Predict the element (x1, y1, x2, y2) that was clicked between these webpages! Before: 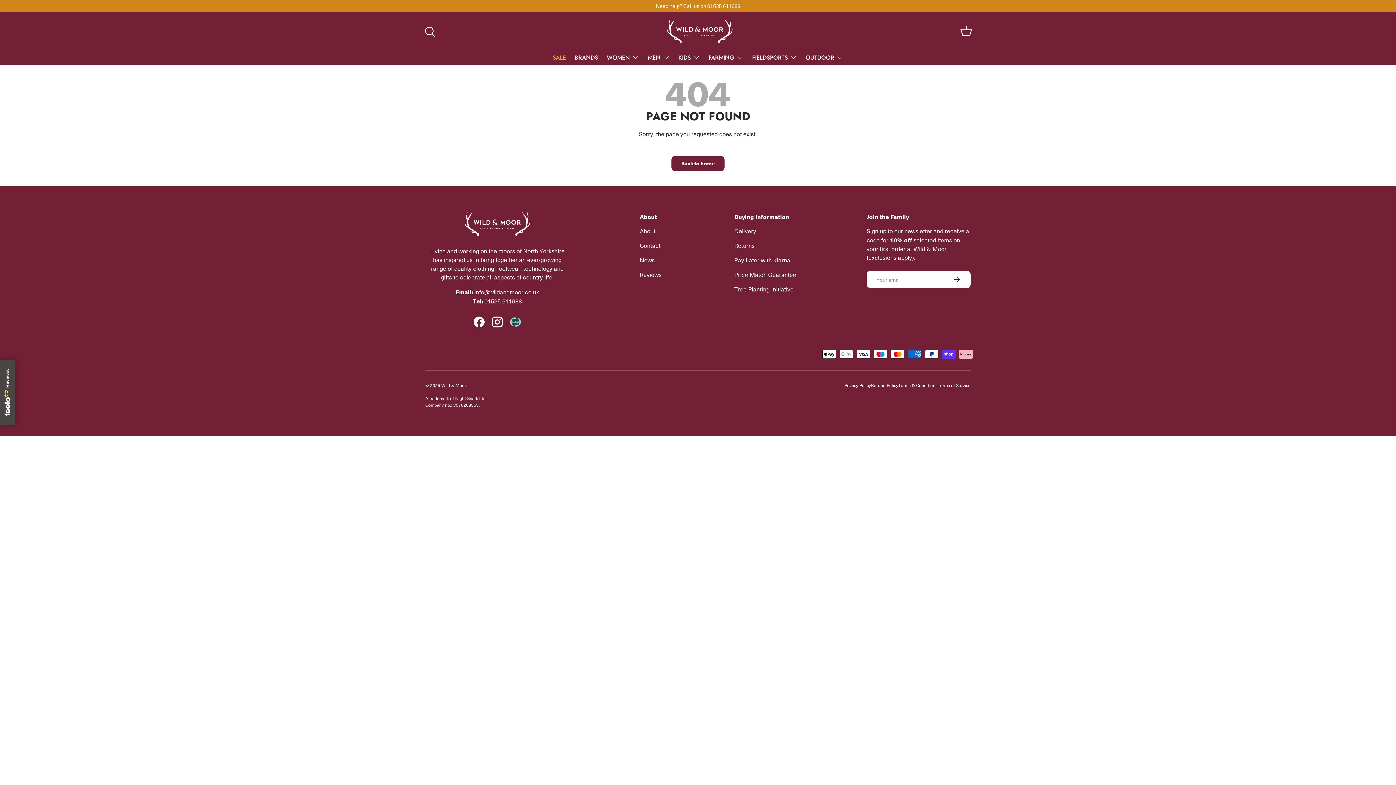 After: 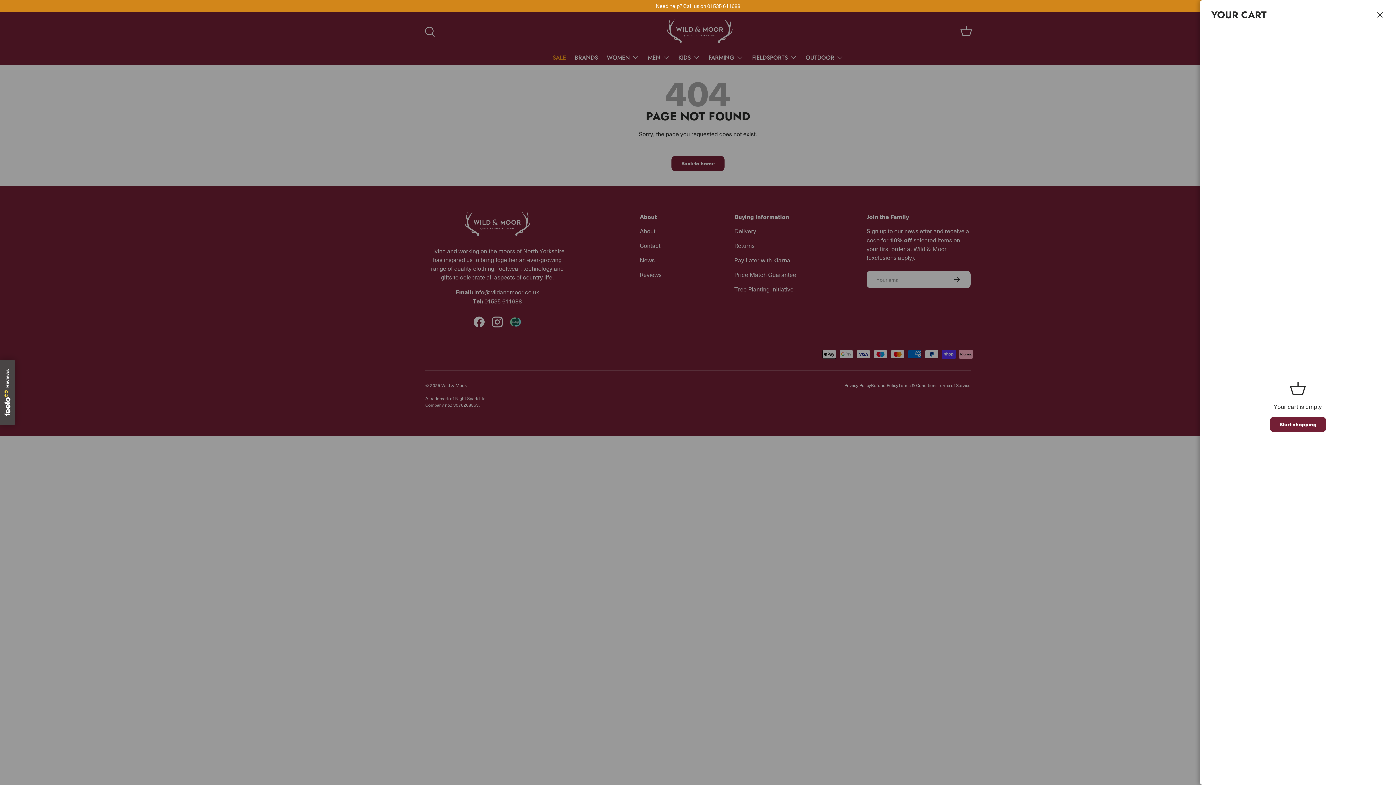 Action: bbox: (958, 23, 974, 39) label: Basket